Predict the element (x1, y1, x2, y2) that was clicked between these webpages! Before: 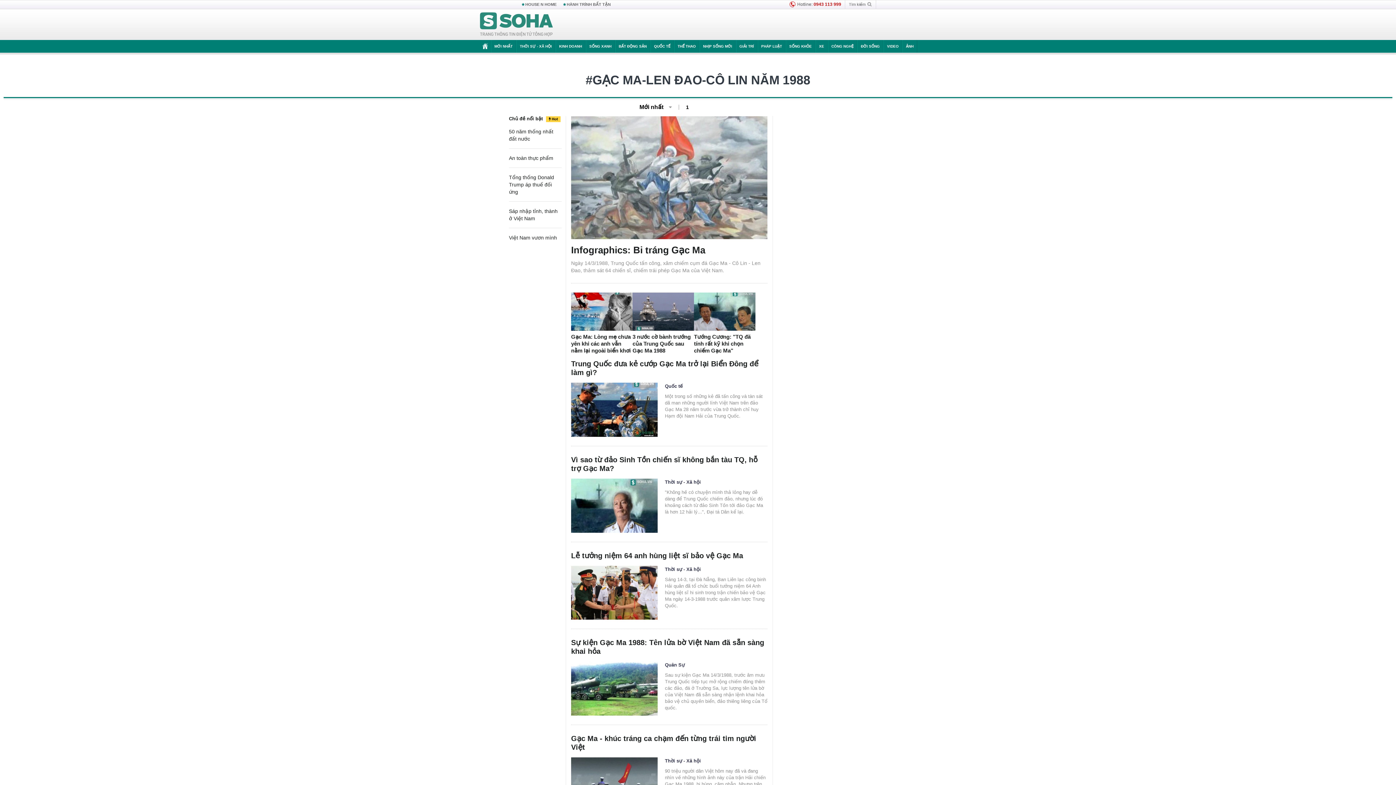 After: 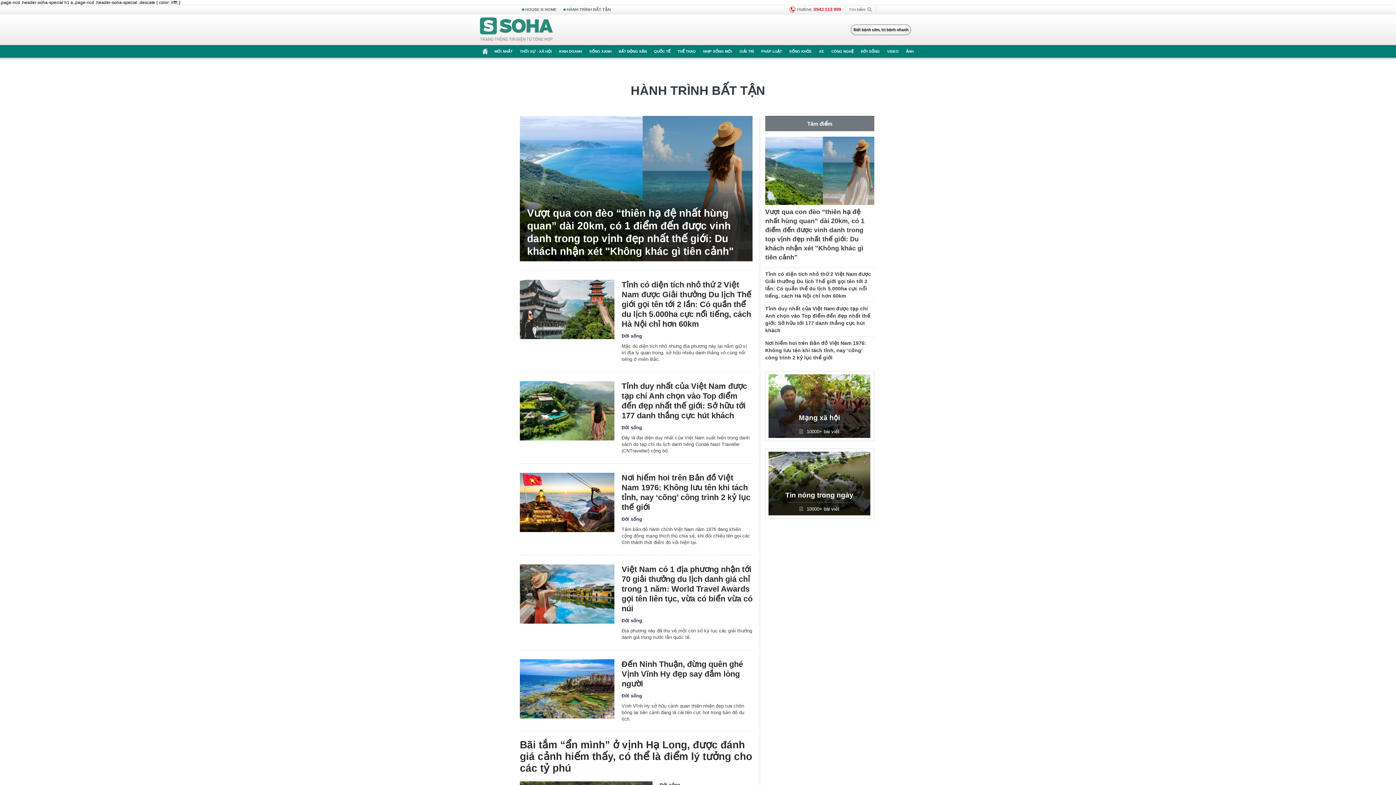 Action: bbox: (561, 0, 614, 9) label: HÀNH TRÌNH BẤT TẬN